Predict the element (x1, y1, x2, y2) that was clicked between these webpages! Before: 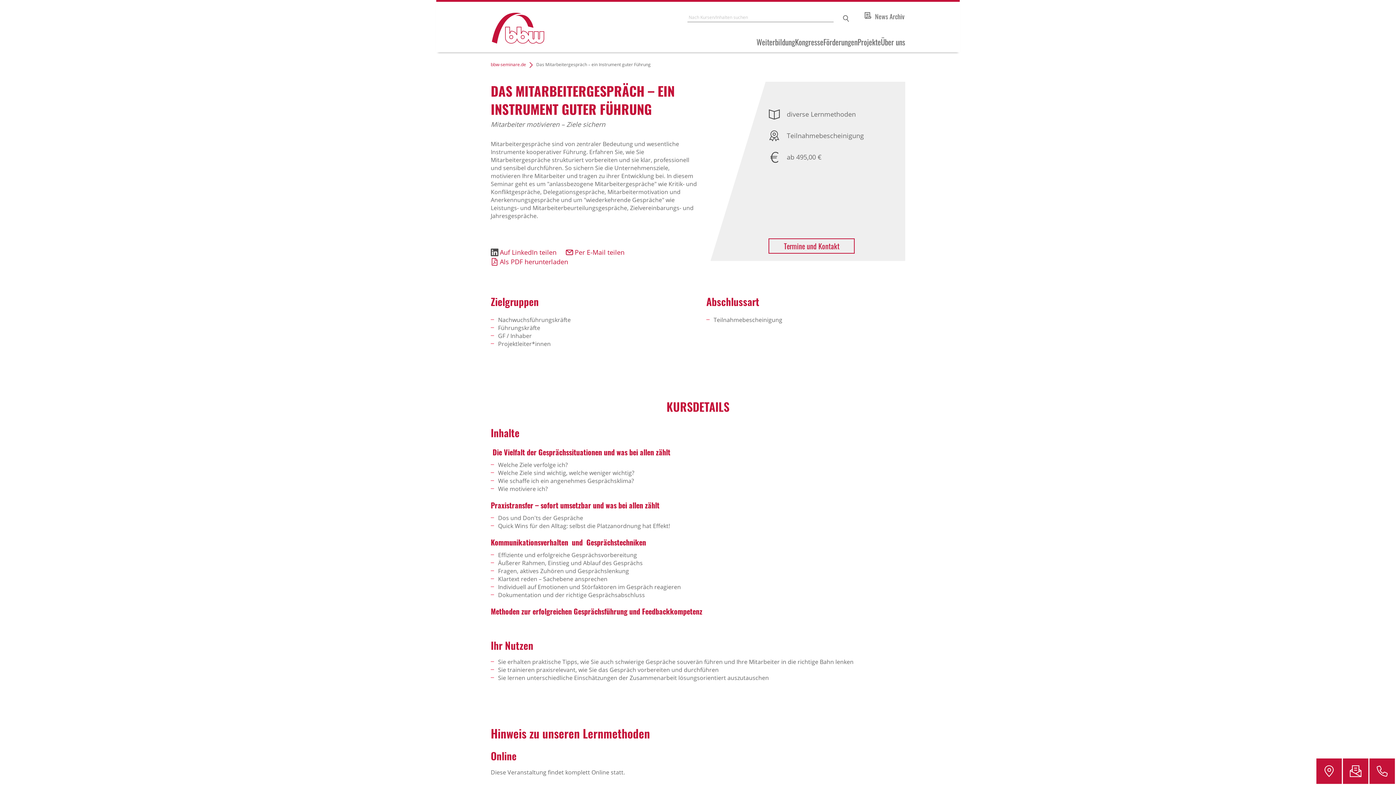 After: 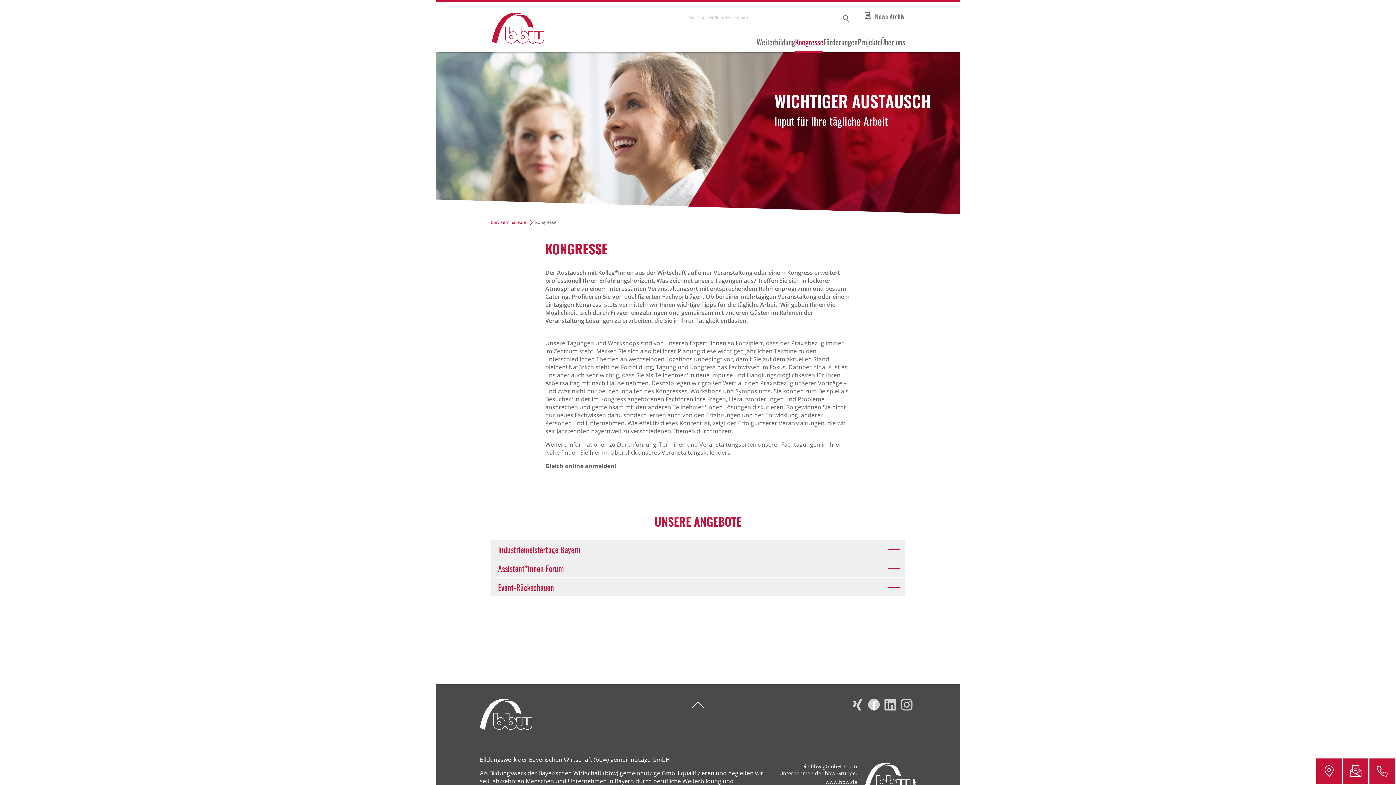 Action: bbox: (795, 36, 823, 52) label: Kongresse